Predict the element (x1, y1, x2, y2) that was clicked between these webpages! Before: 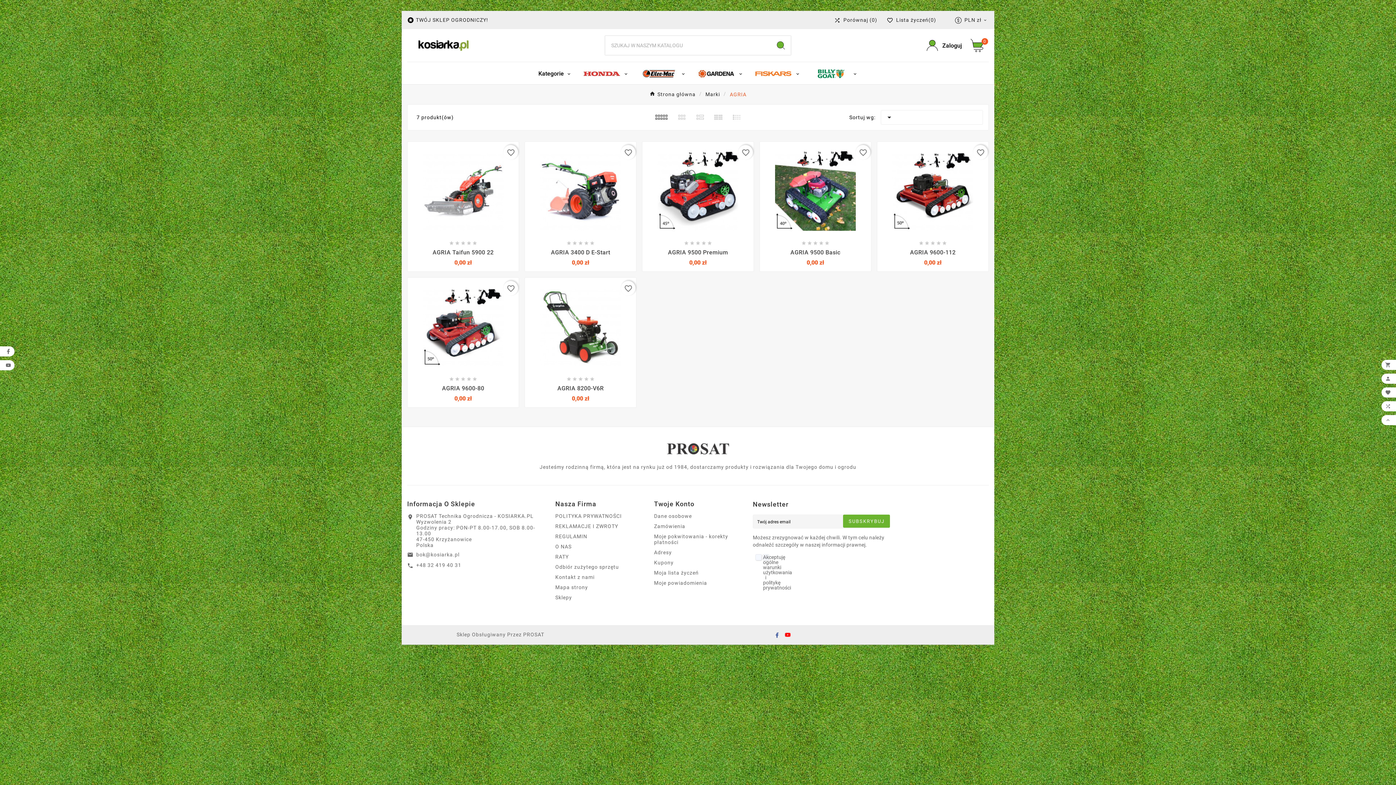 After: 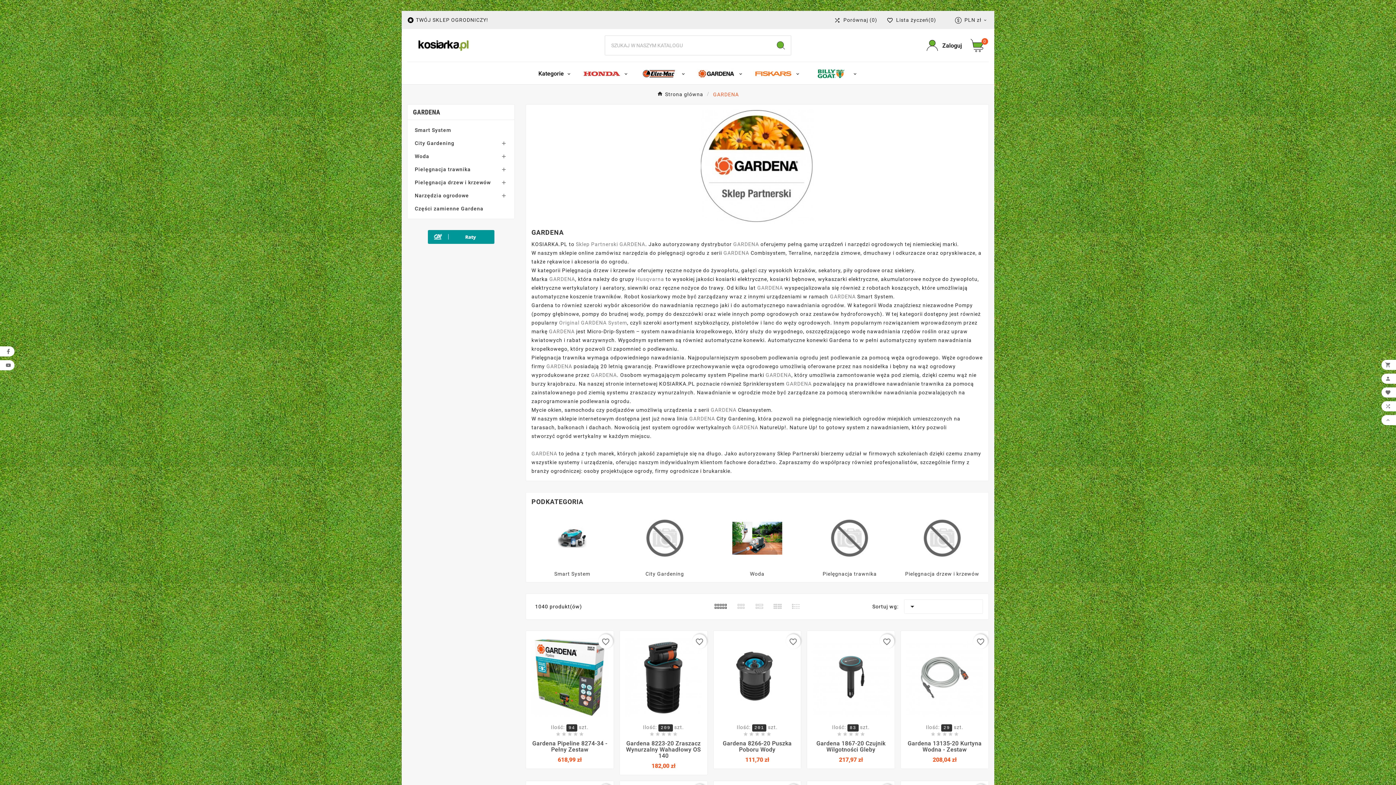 Action: bbox: (691, 62, 748, 84) label:  